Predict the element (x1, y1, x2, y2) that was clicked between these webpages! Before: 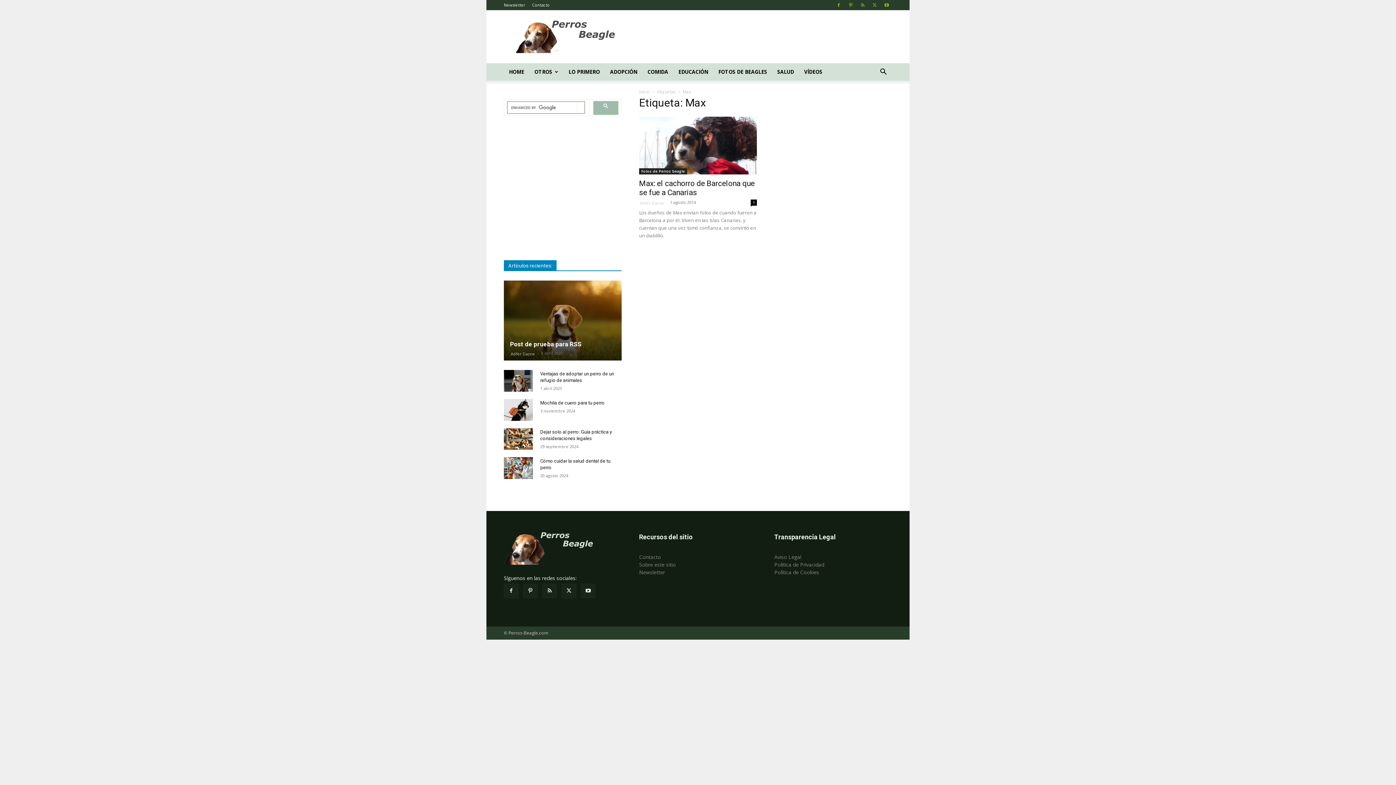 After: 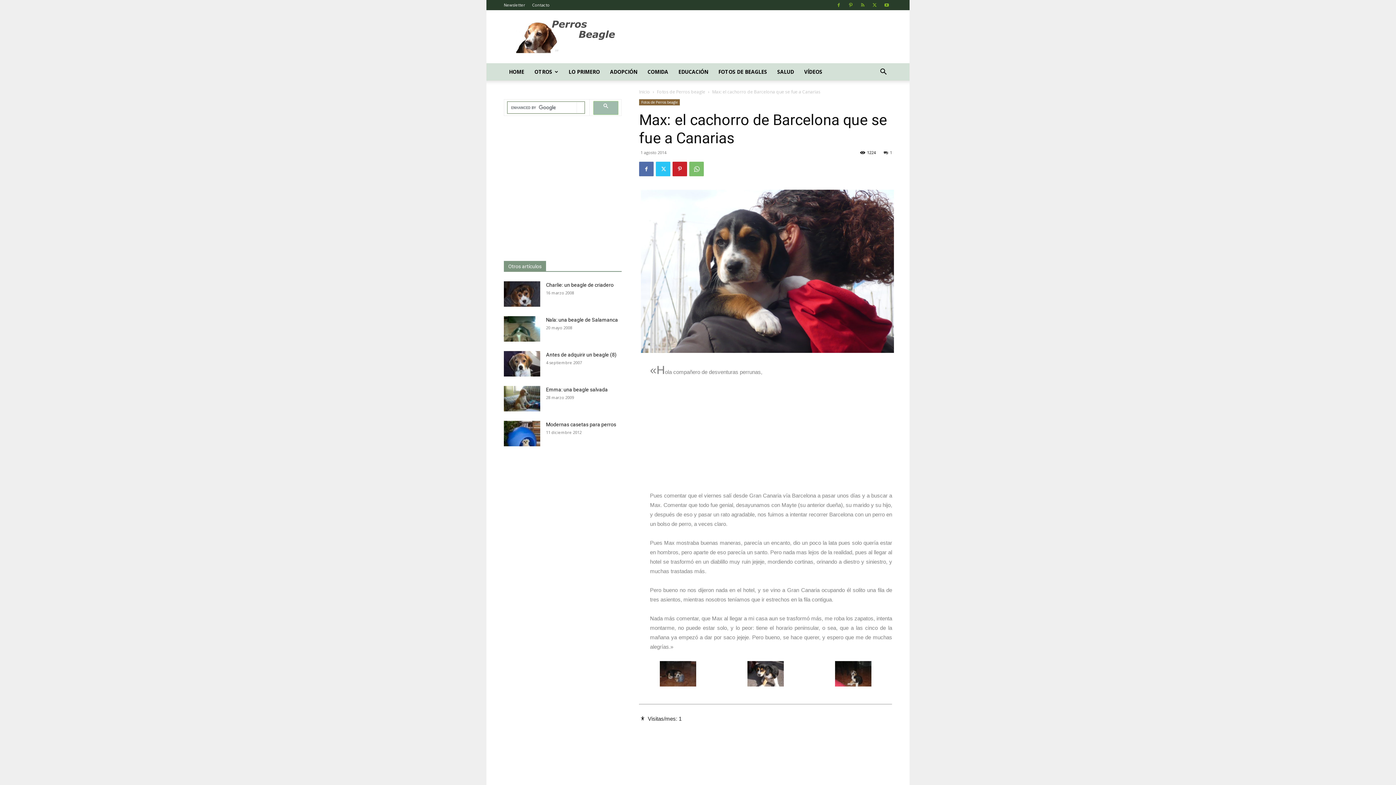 Action: bbox: (639, 116, 757, 174)